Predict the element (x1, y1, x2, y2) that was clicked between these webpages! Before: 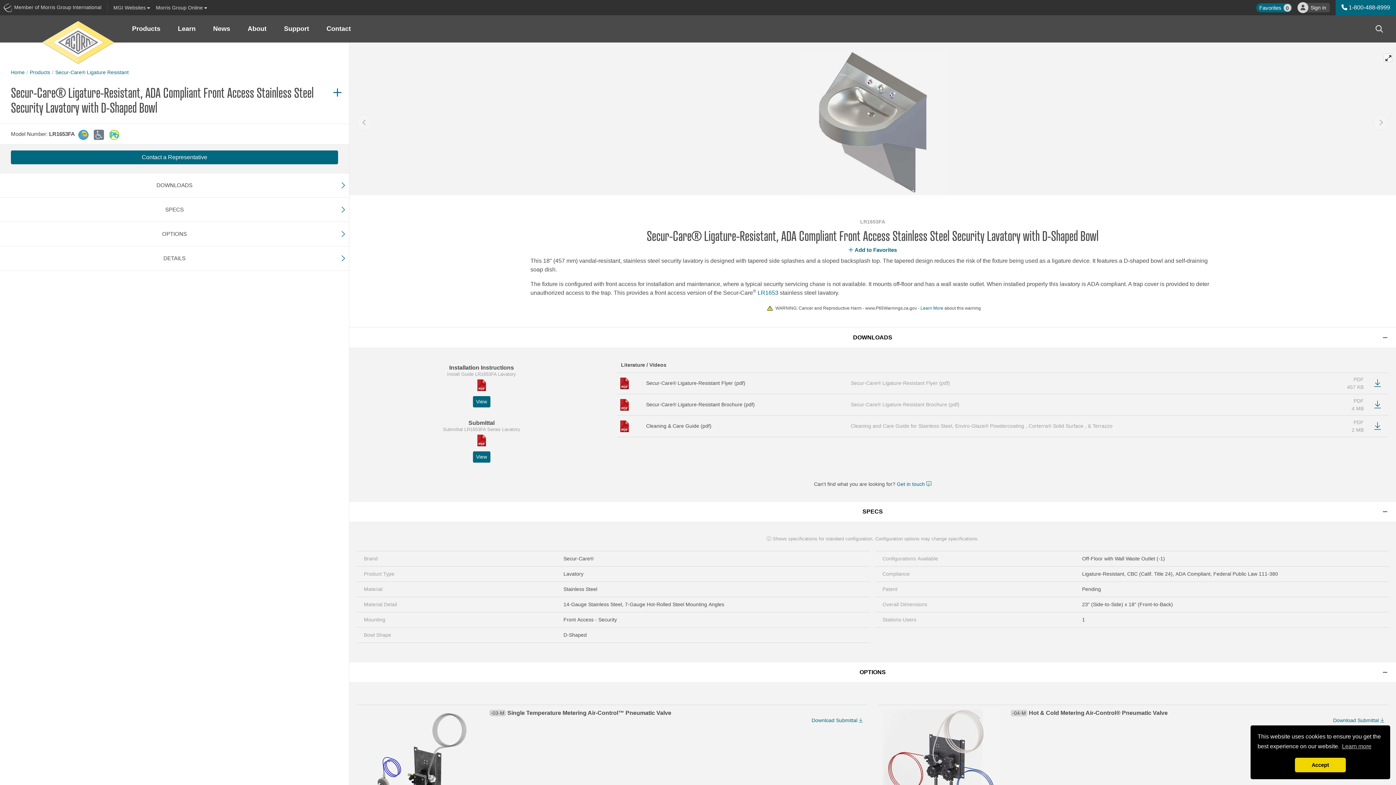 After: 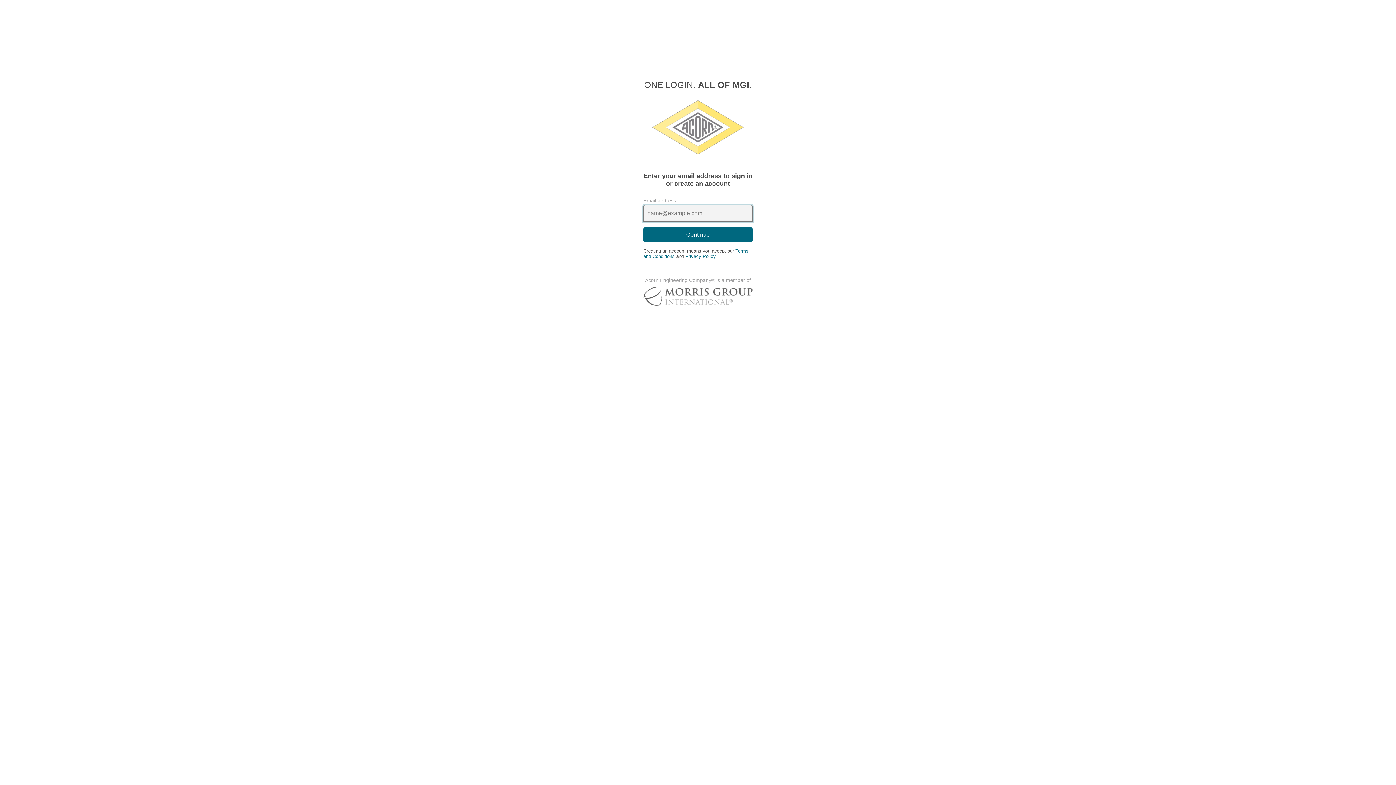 Action: bbox: (328, 85, 346, 100)